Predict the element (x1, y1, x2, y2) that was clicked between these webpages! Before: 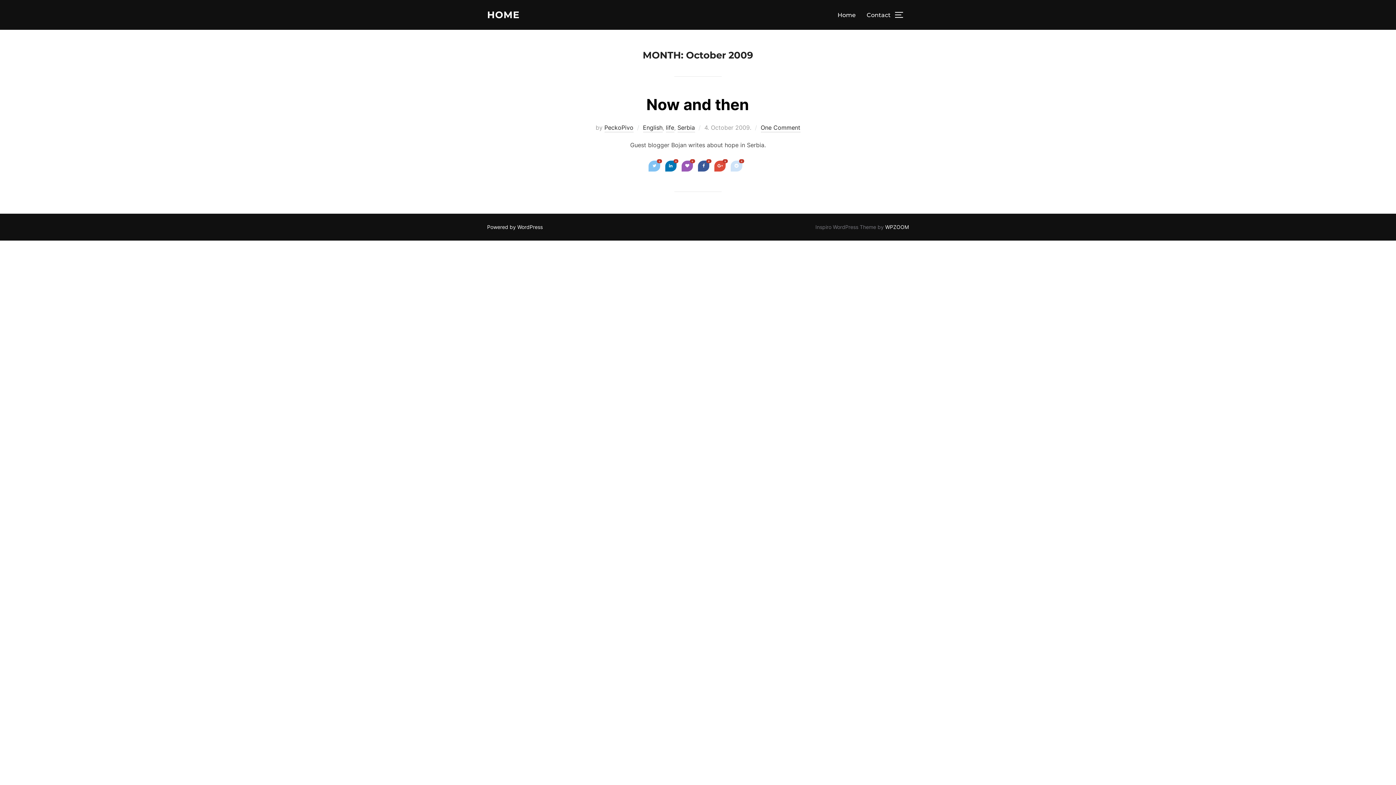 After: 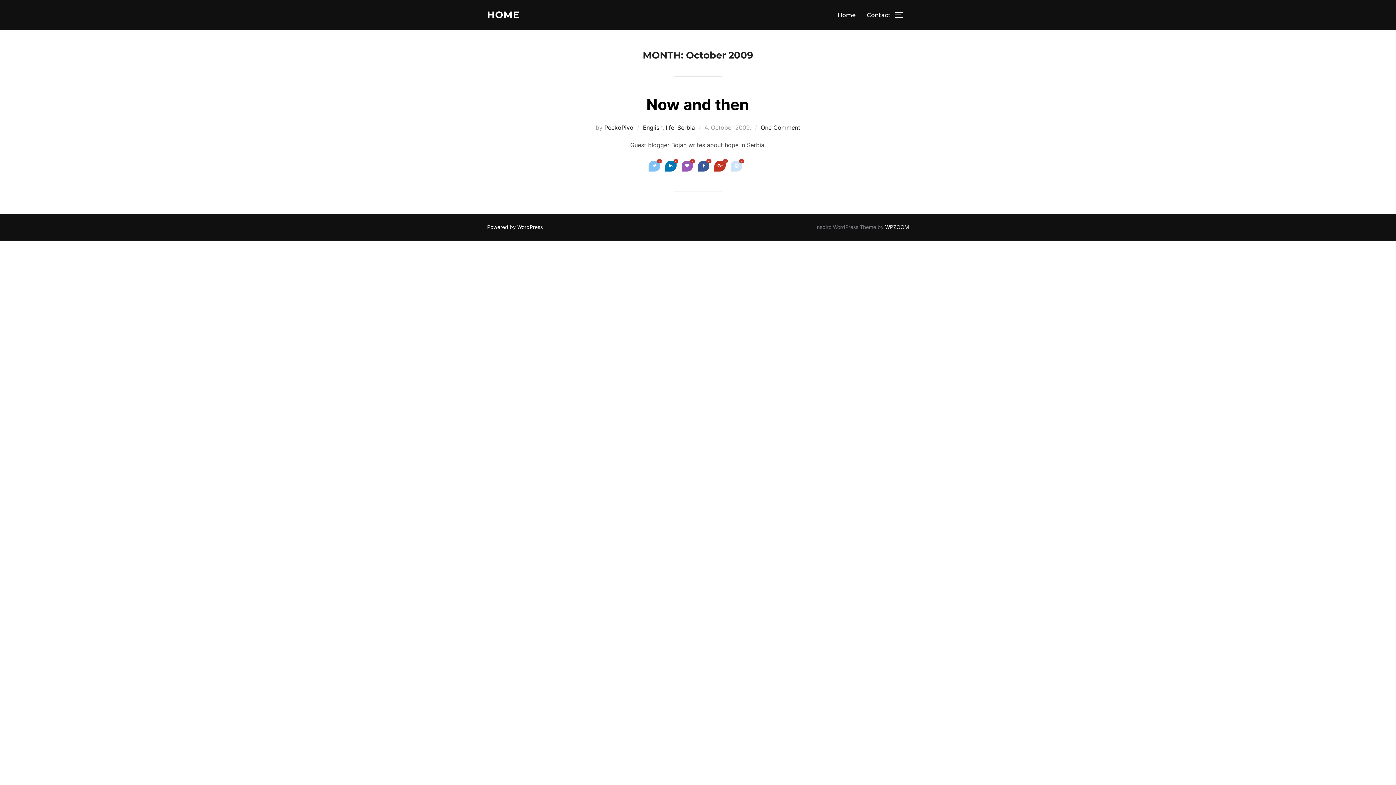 Action: bbox: (714, 160, 725, 171) label: 0